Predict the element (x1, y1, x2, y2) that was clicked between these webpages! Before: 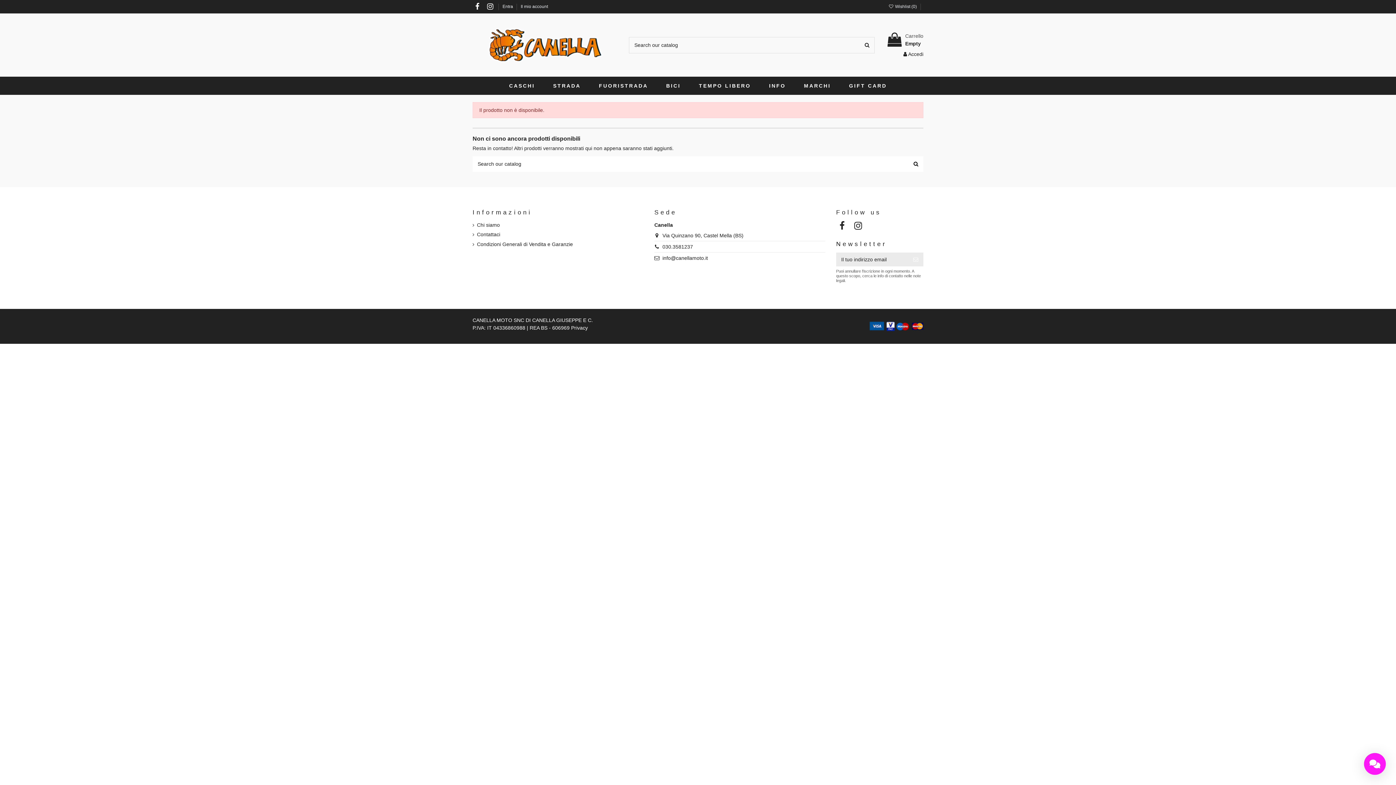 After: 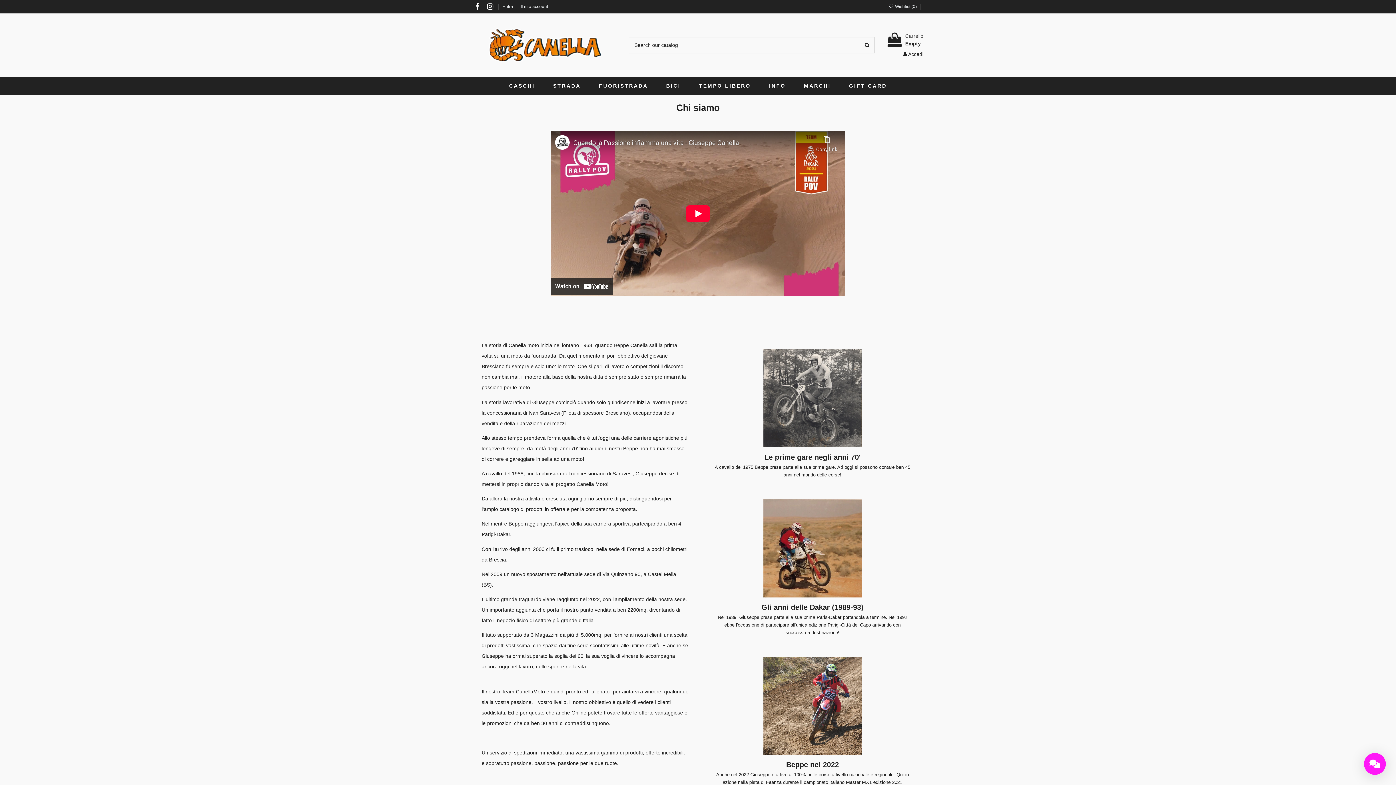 Action: label: Chi siamo bbox: (472, 221, 500, 229)